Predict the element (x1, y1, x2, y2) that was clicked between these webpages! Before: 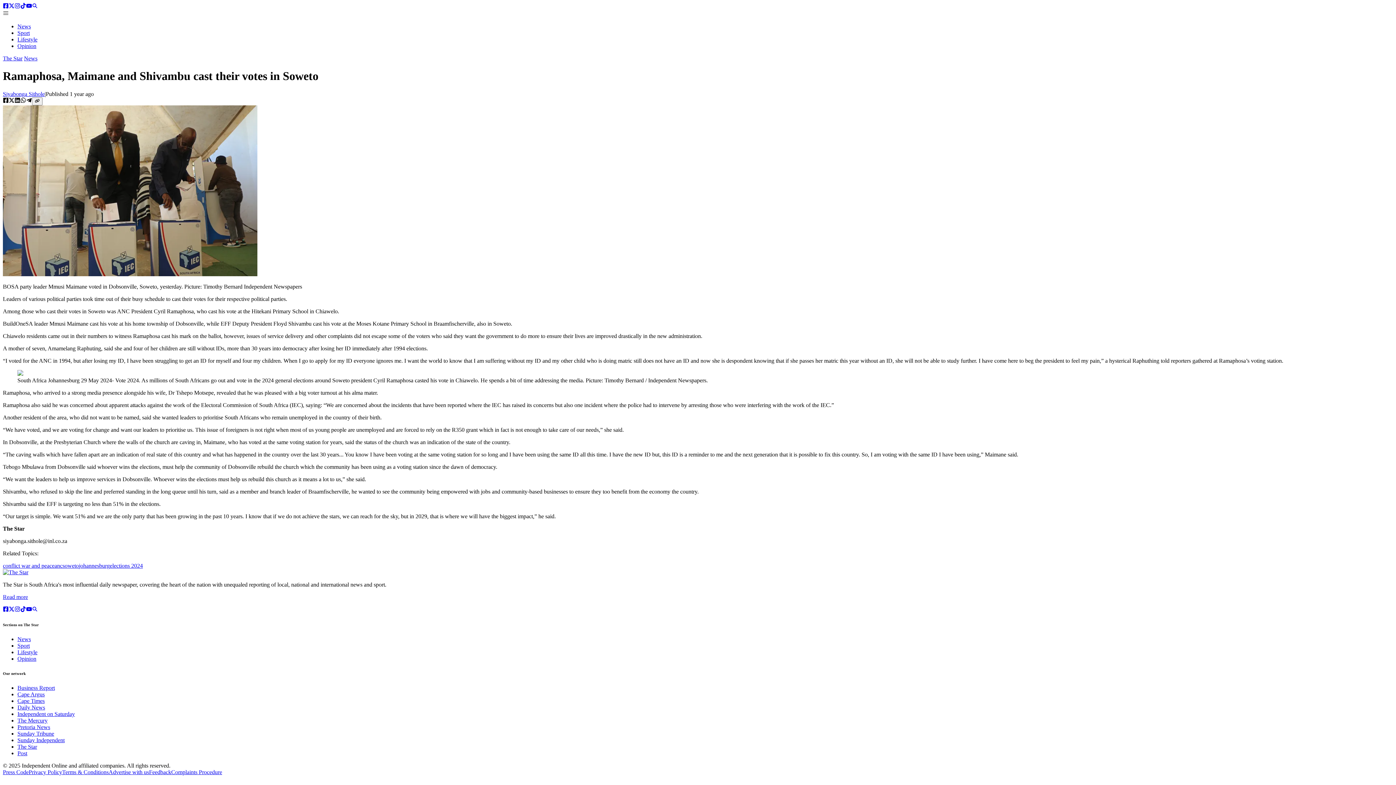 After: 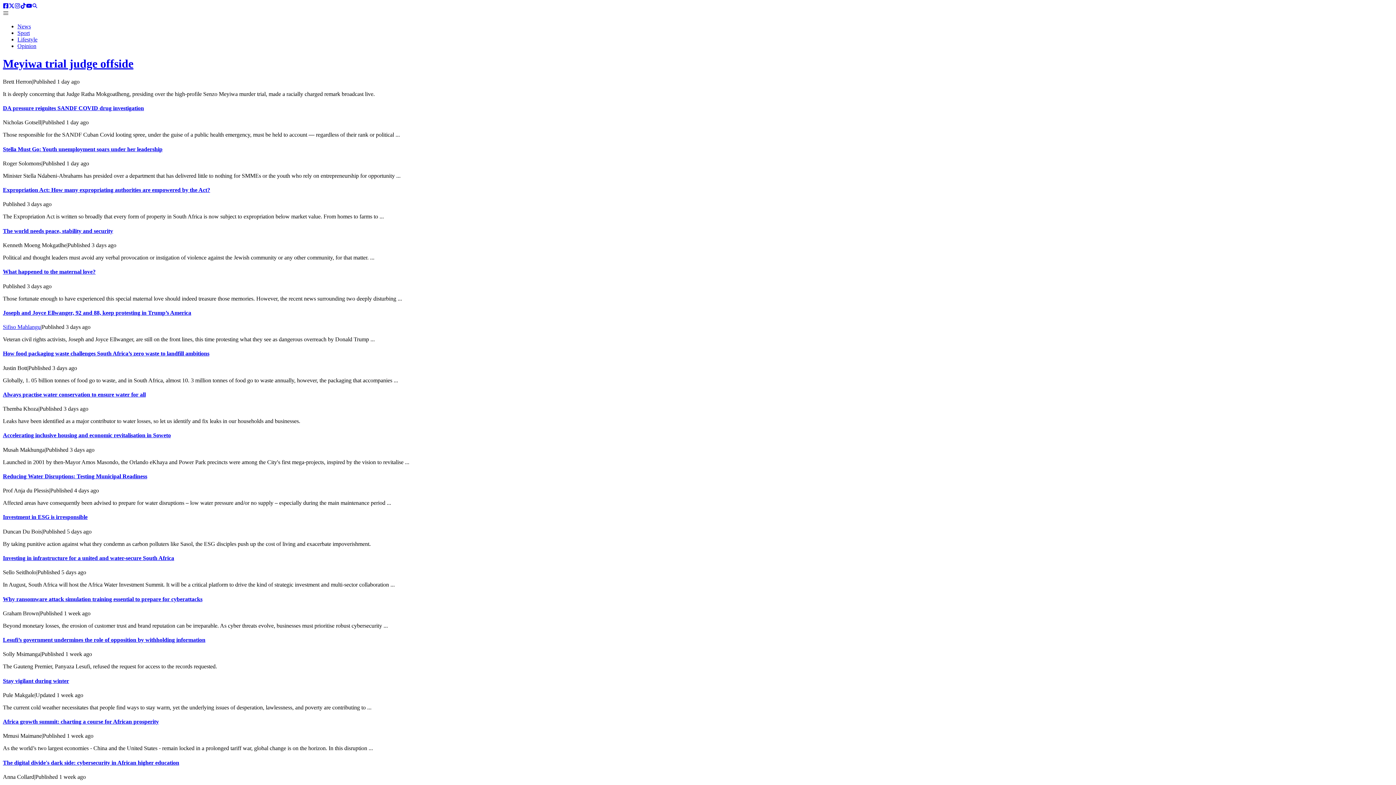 Action: label: Opinion bbox: (17, 656, 36, 662)